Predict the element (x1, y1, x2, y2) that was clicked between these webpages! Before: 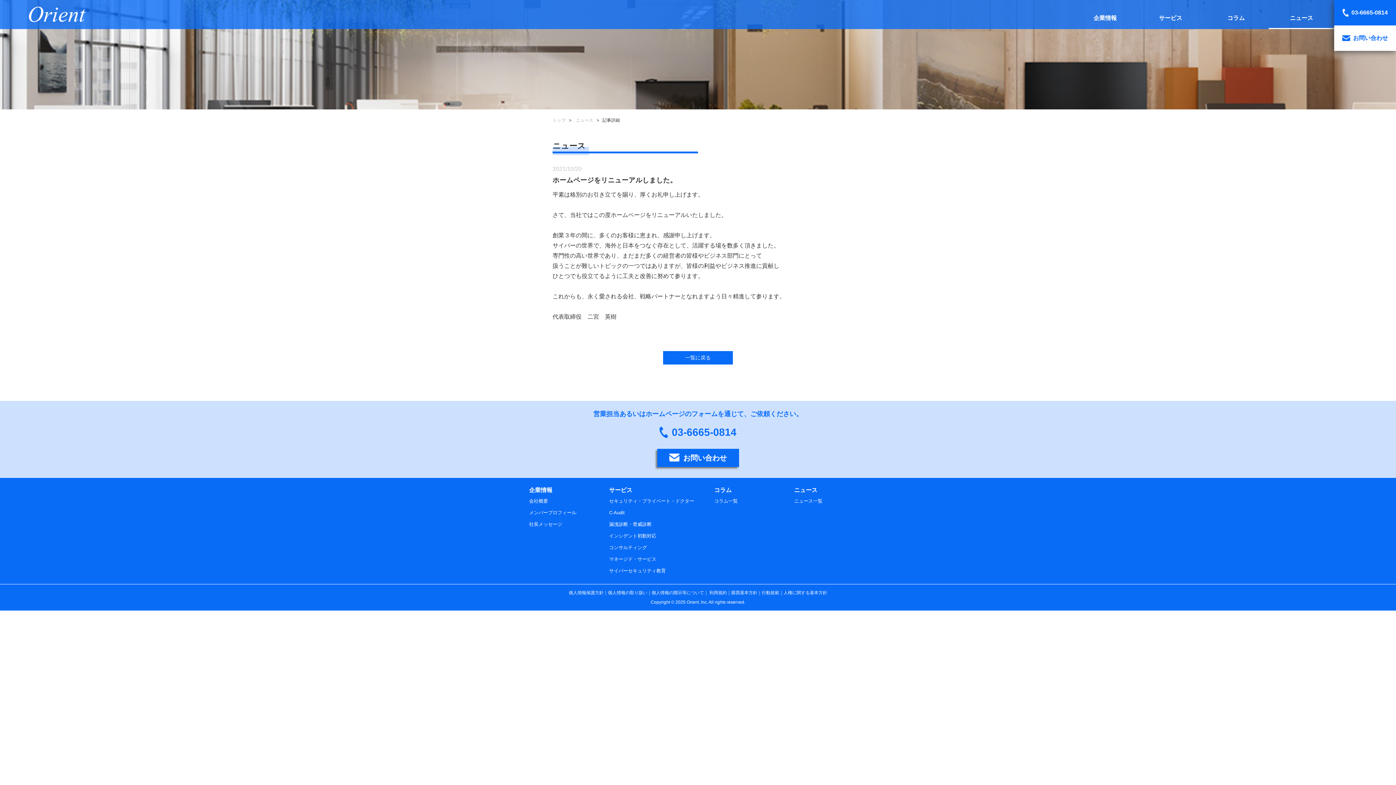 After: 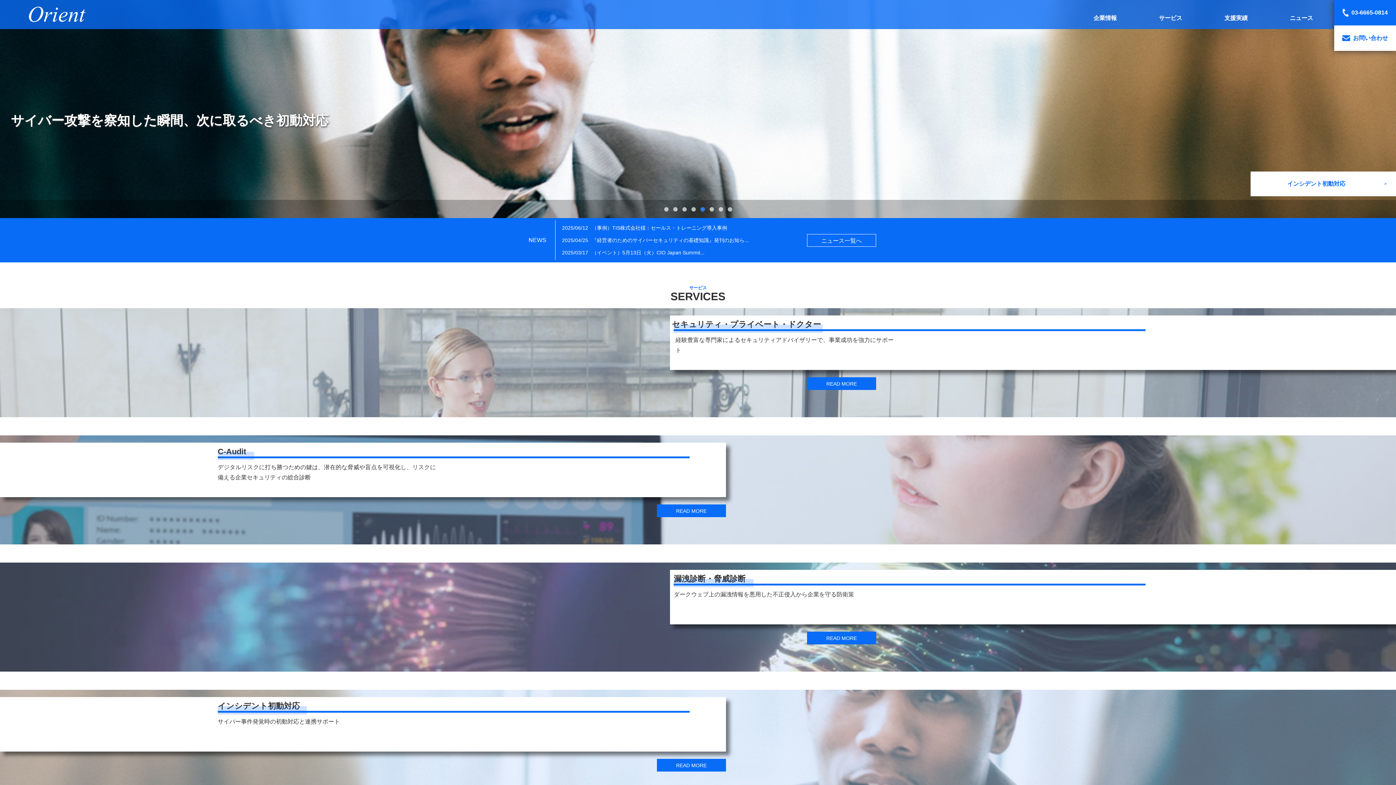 Action: bbox: (27, 6, 86, 28)